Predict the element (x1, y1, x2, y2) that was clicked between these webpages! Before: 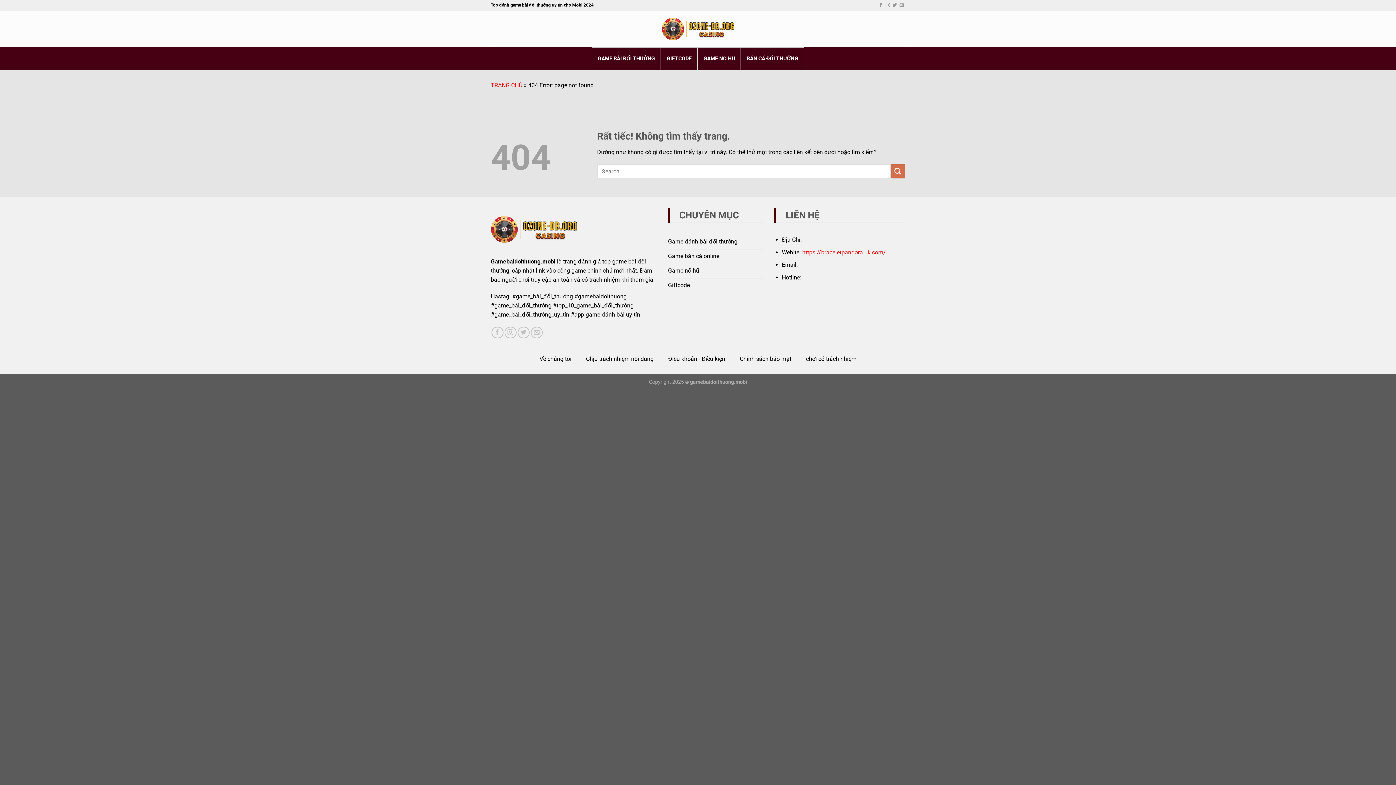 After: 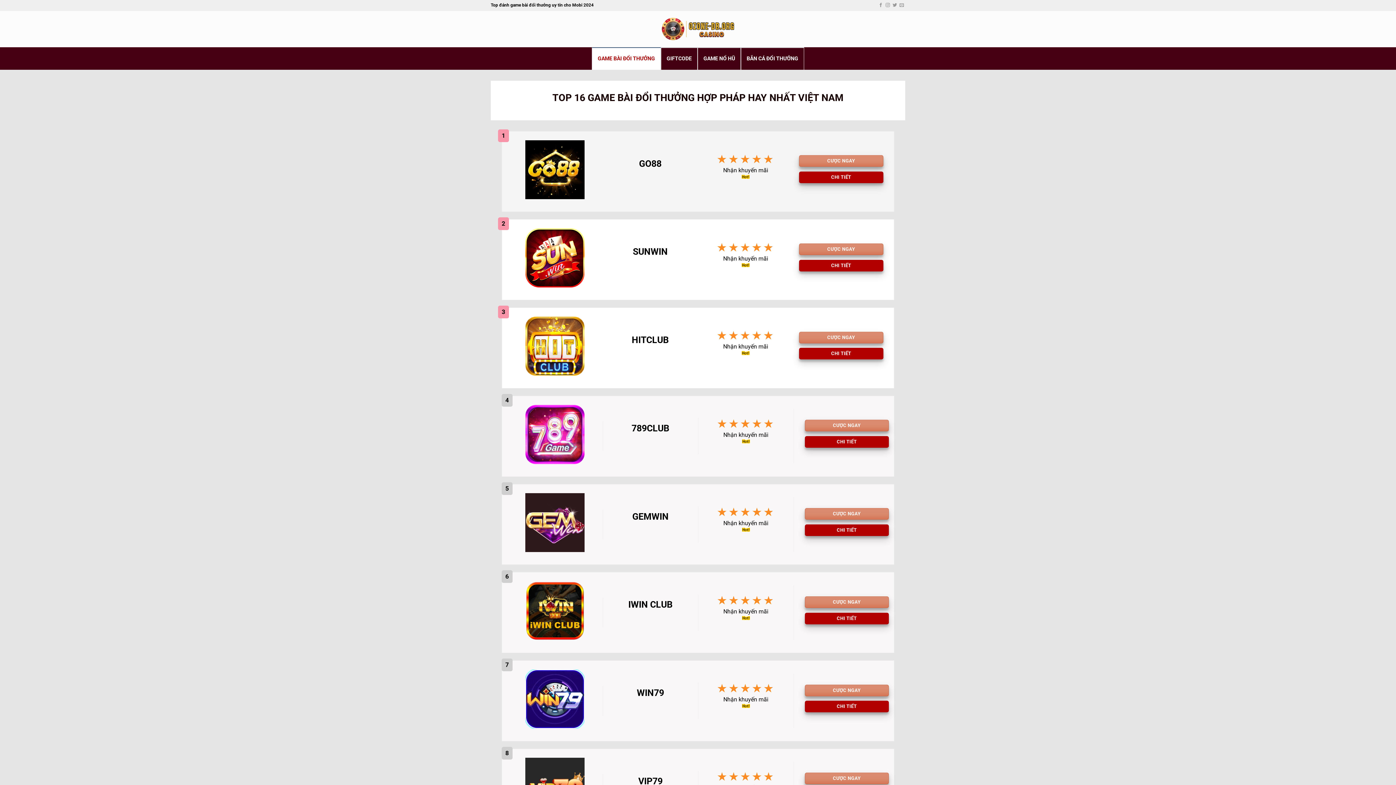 Action: label: Game đánh bài đổi thưởng bbox: (668, 235, 763, 249)